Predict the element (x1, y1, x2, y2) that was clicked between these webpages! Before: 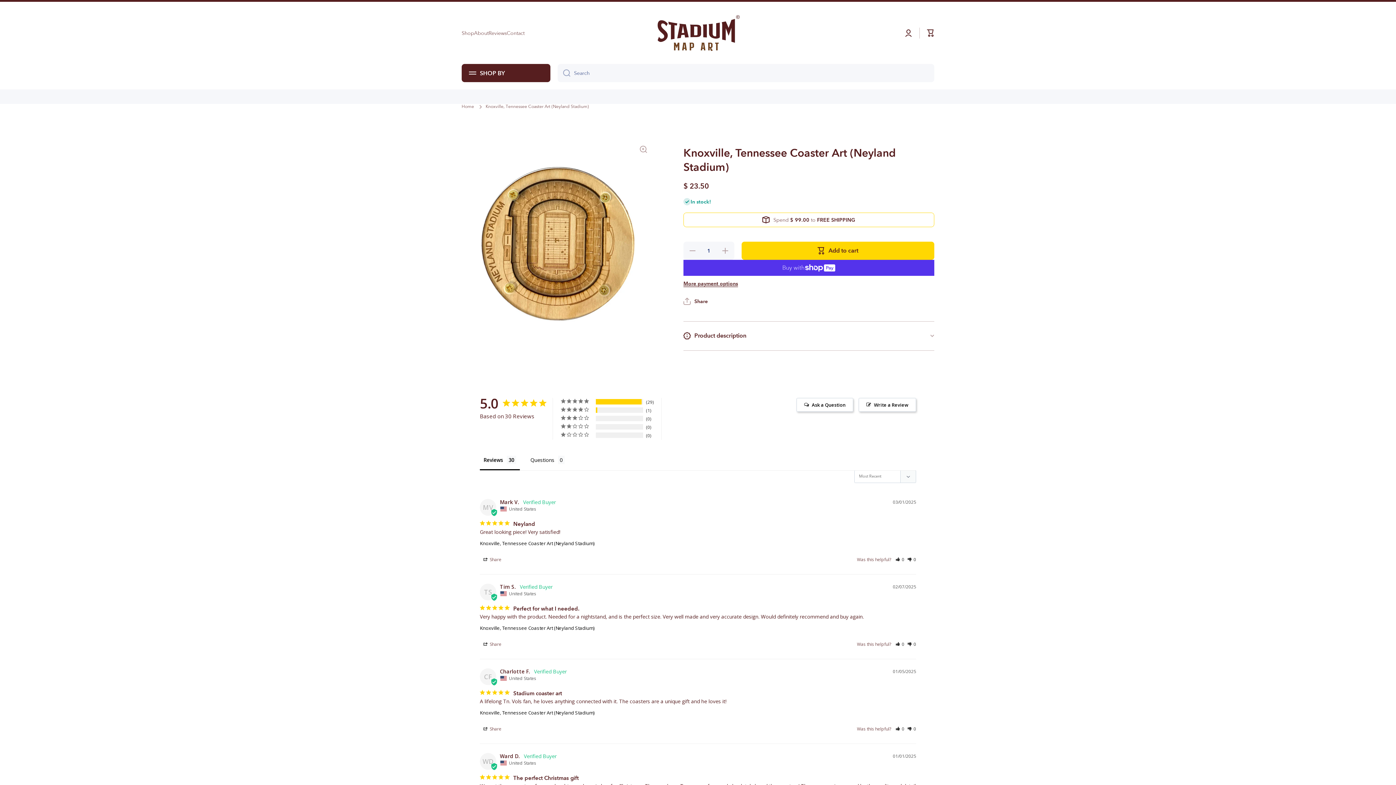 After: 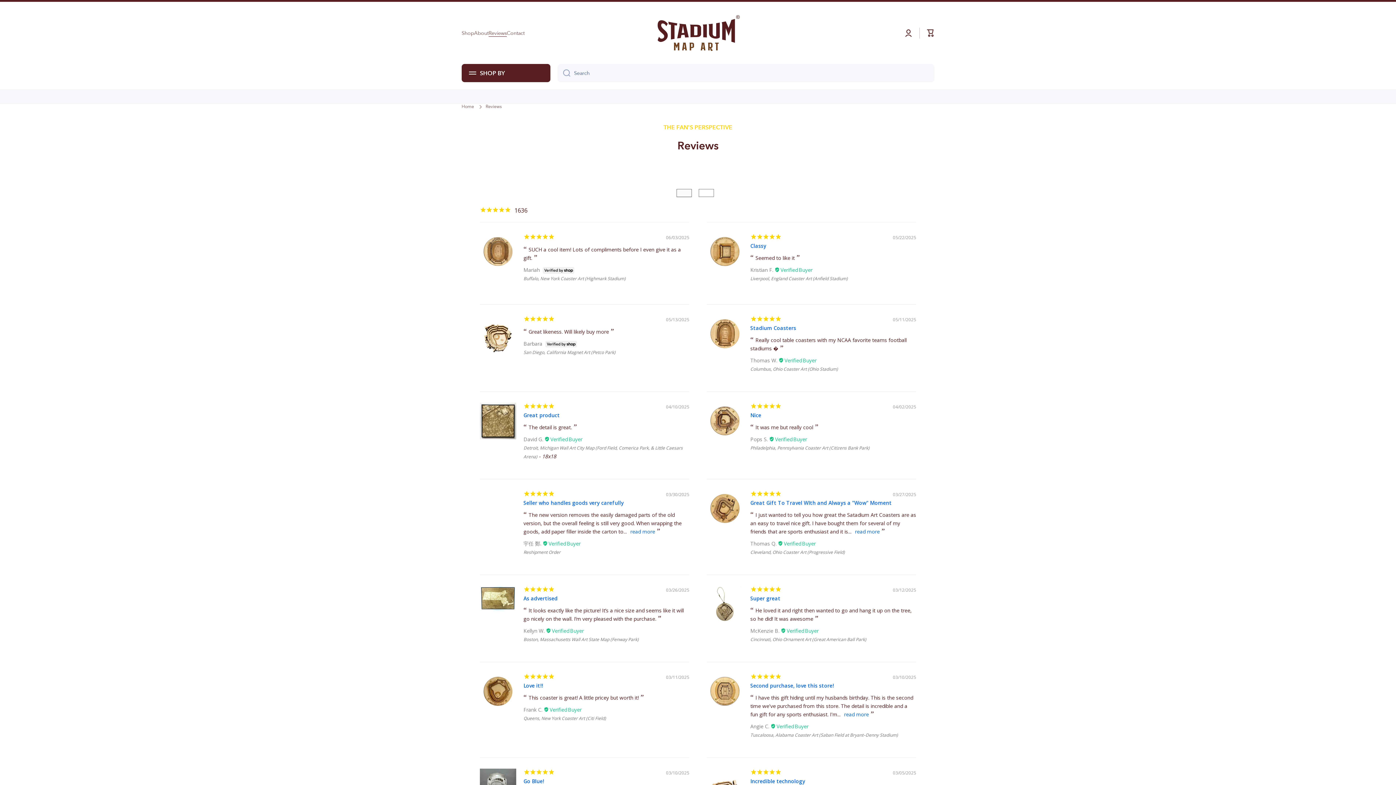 Action: label: Reviews bbox: (488, 29, 506, 36)